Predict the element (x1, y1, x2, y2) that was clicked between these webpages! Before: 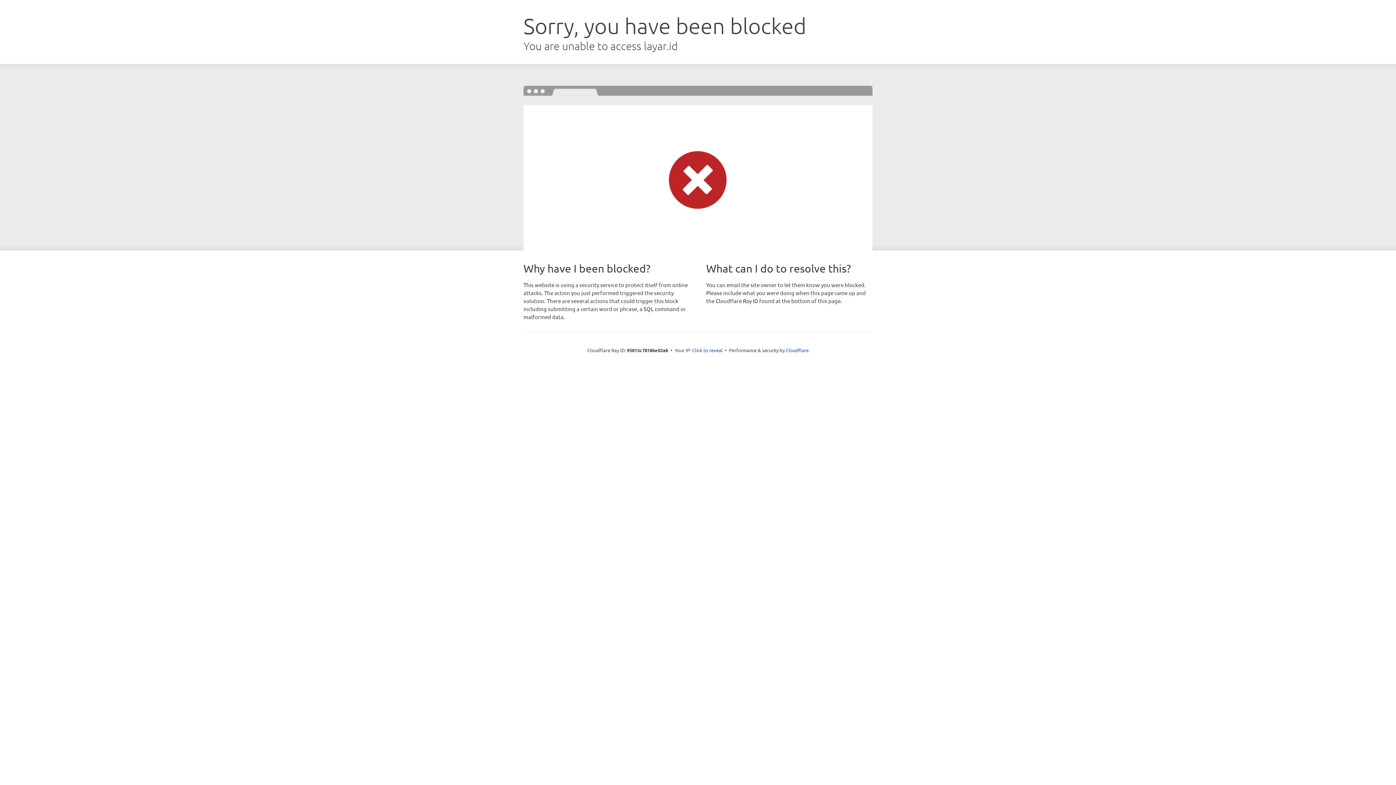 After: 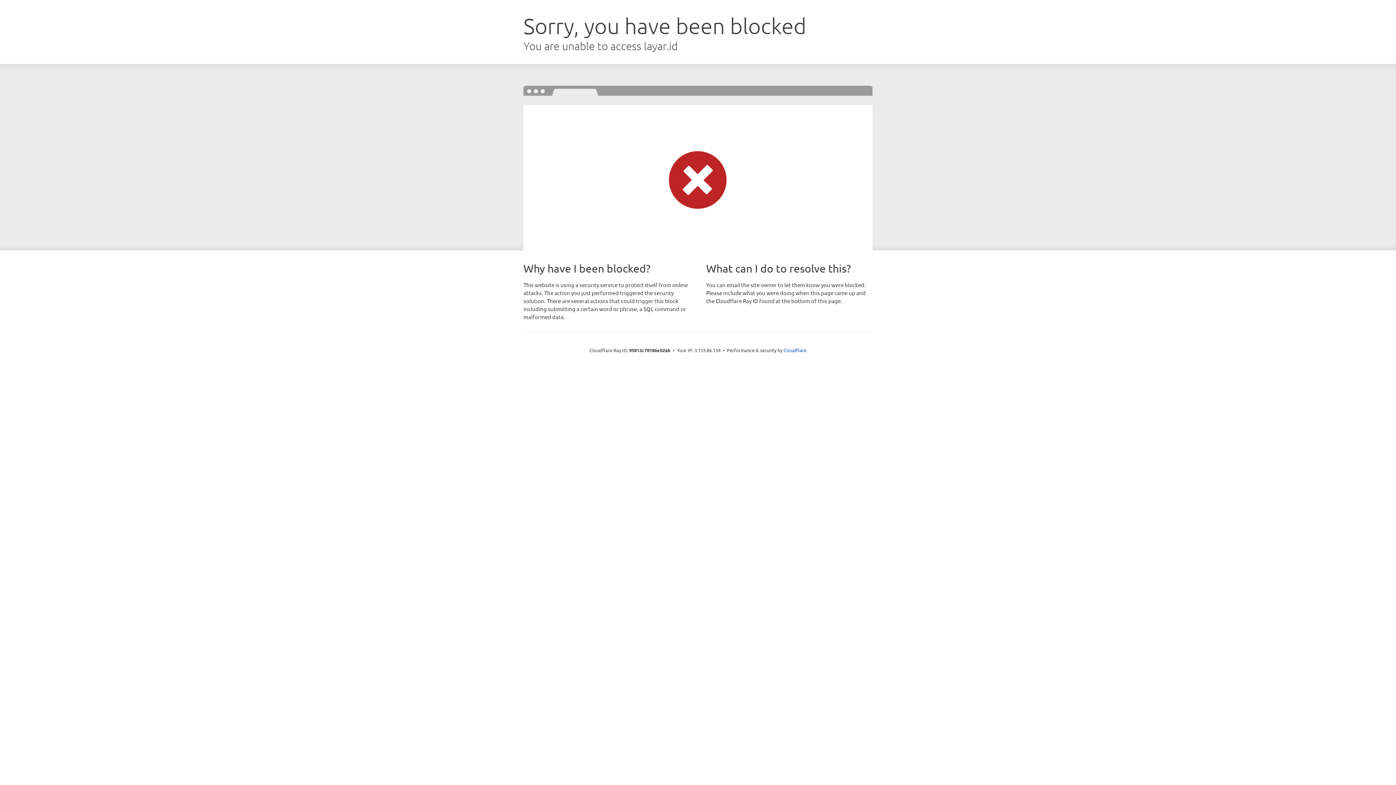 Action: label: Click to reveal bbox: (692, 346, 722, 353)